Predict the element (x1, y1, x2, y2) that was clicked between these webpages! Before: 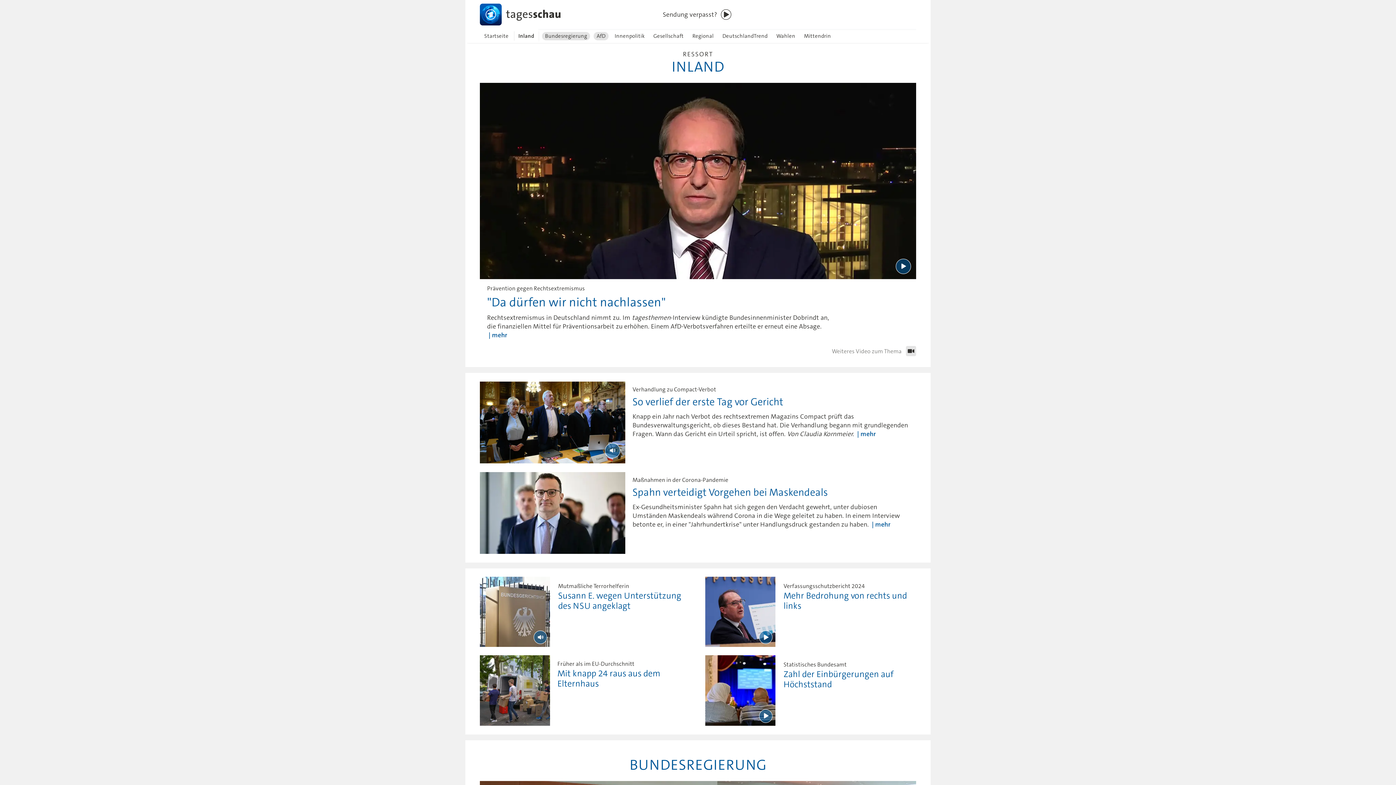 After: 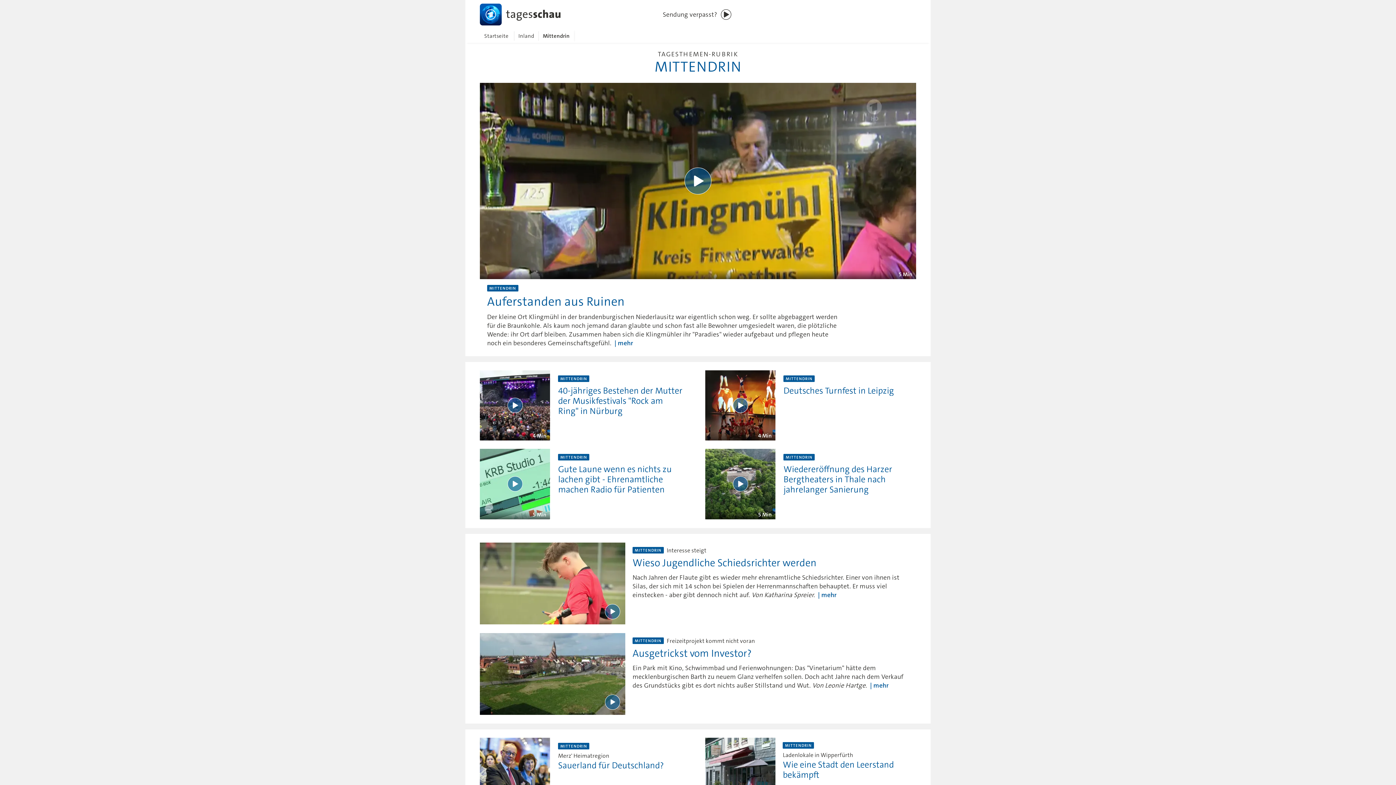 Action: bbox: (799, 29, 835, 42) label: Mittendrin